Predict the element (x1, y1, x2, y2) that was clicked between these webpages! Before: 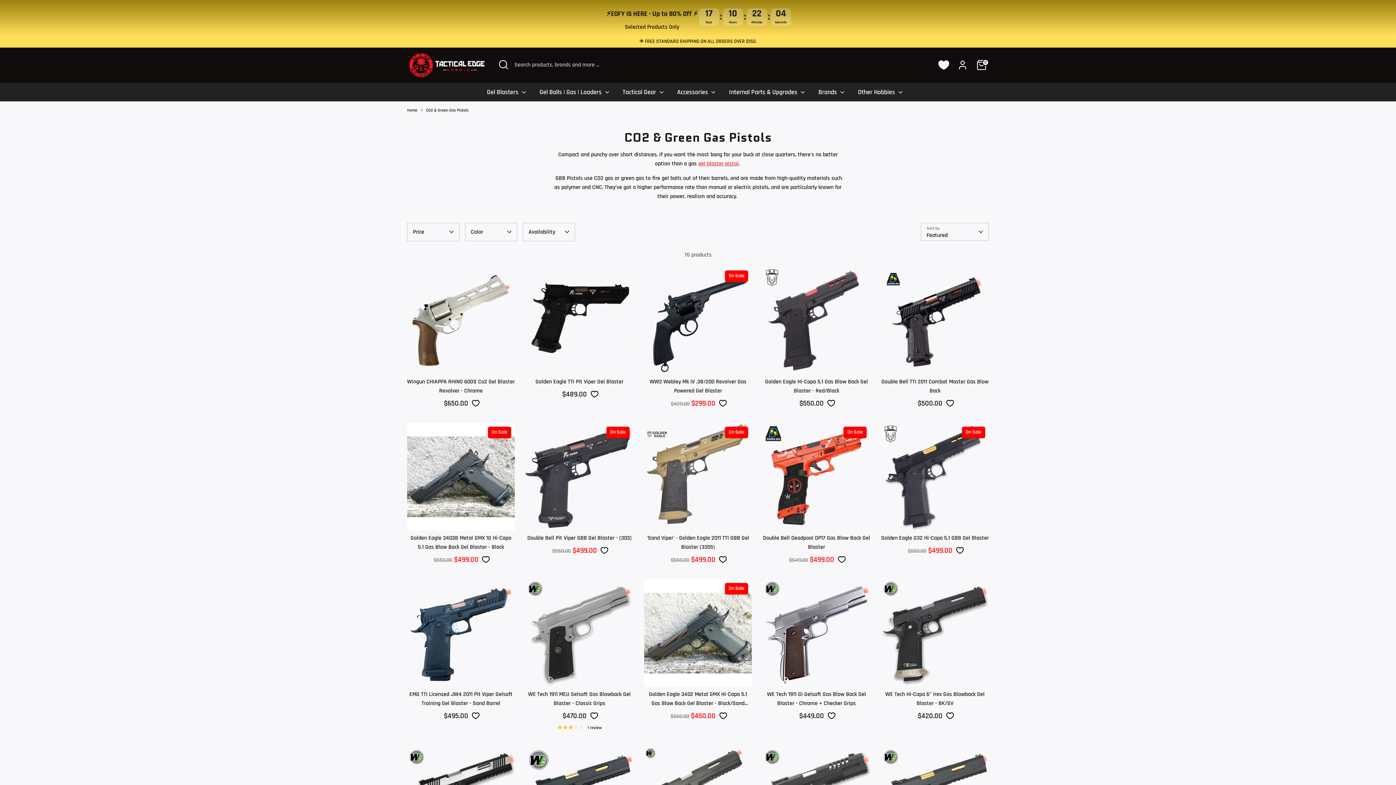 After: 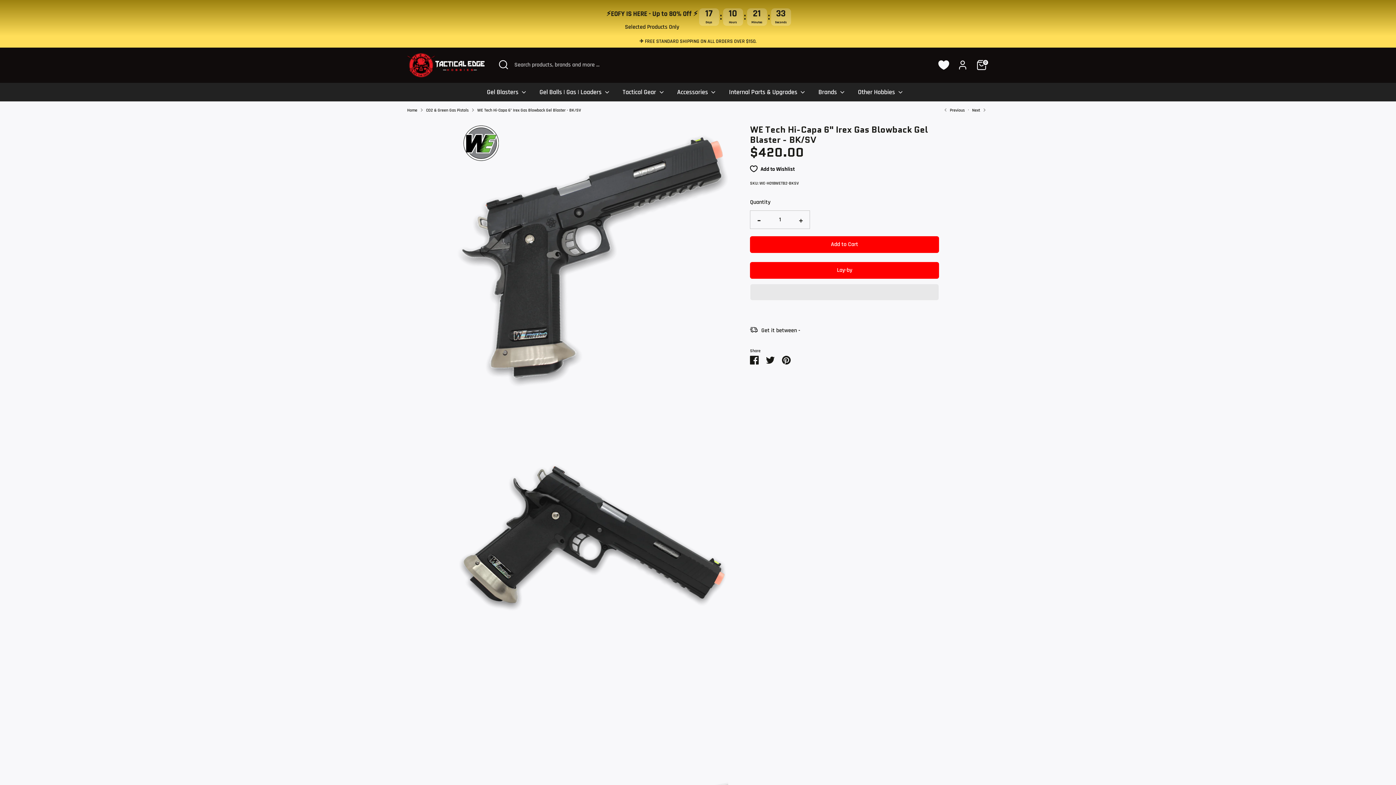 Action: bbox: (881, 690, 989, 708) label: WE Tech Hi-Capa 6" Irex Gas Blowback Gel Blaster - BK/SV